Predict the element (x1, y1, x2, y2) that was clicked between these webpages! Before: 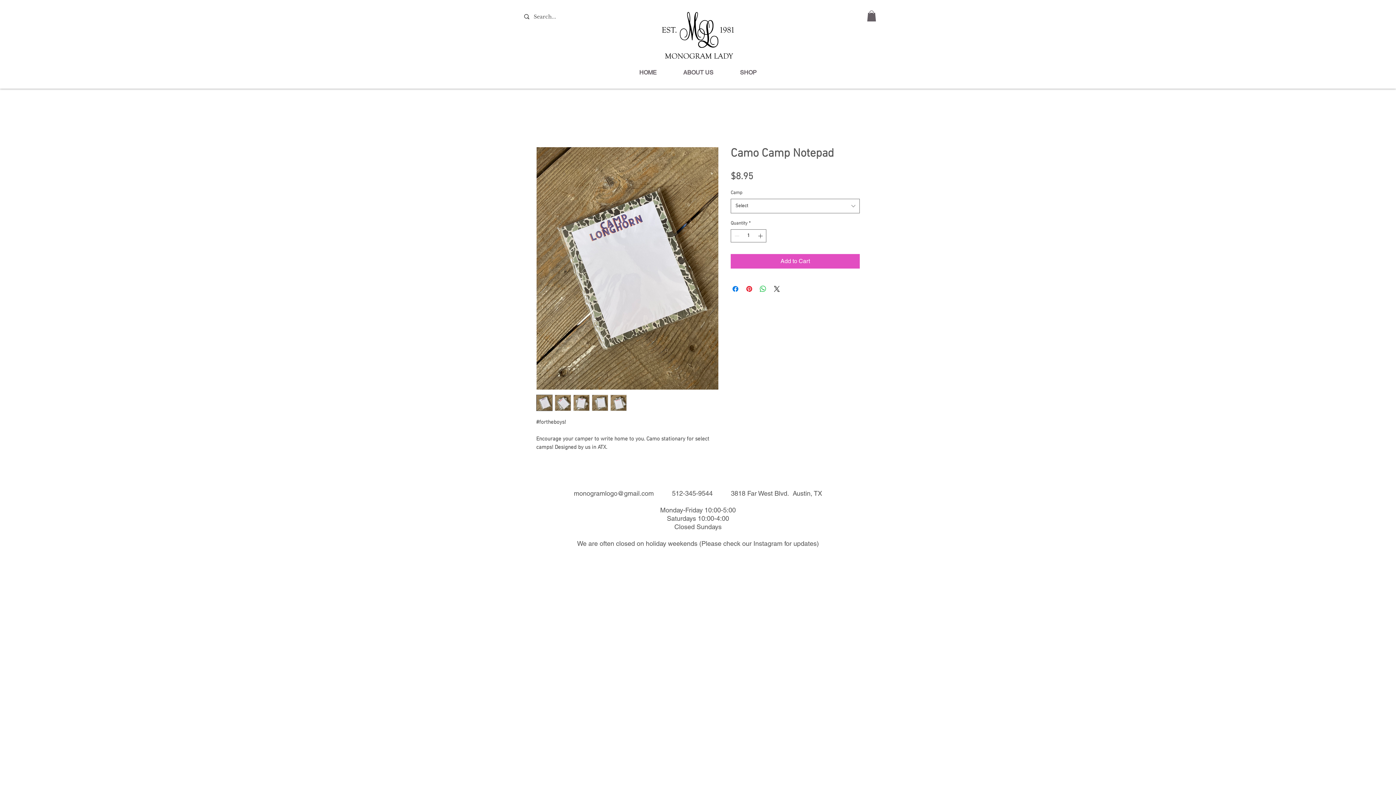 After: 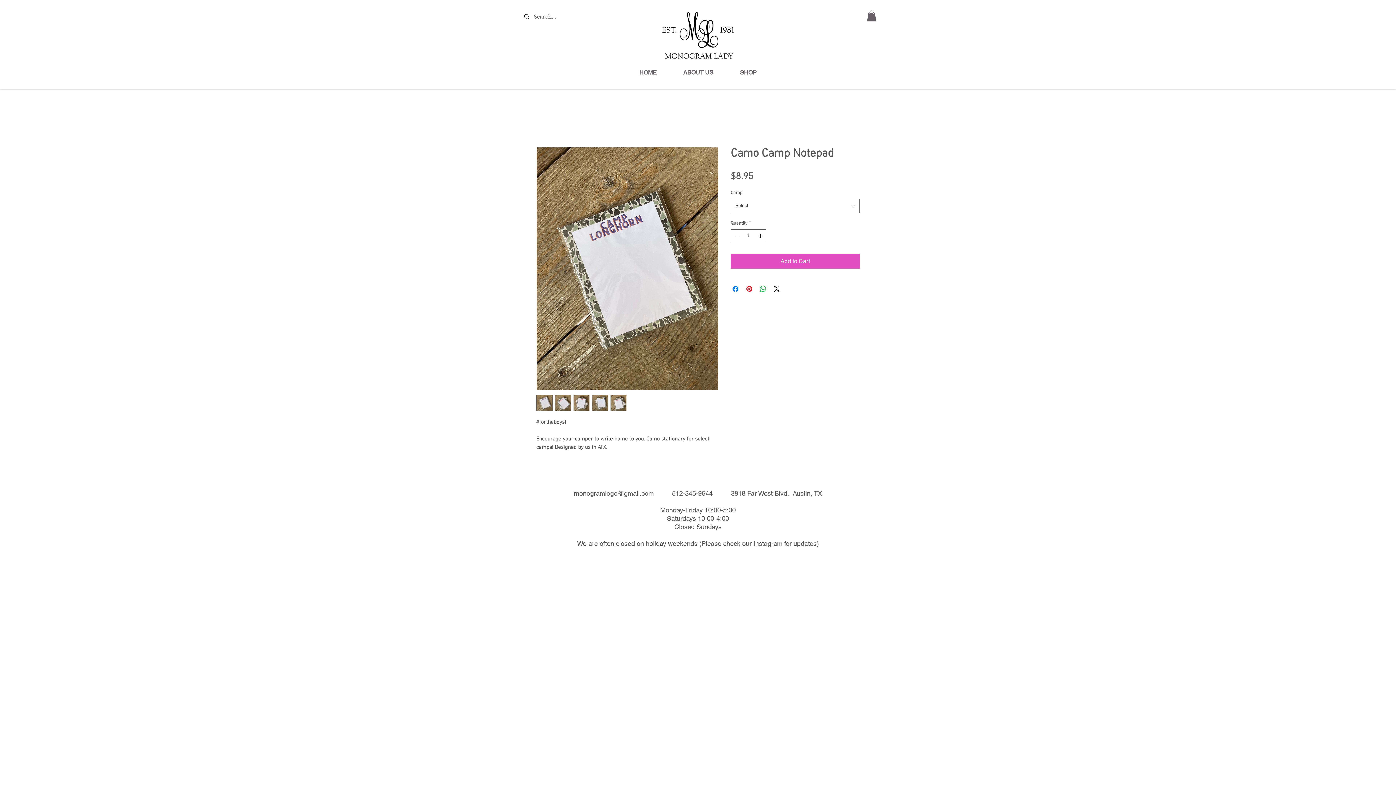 Action: bbox: (610, 394, 626, 411)